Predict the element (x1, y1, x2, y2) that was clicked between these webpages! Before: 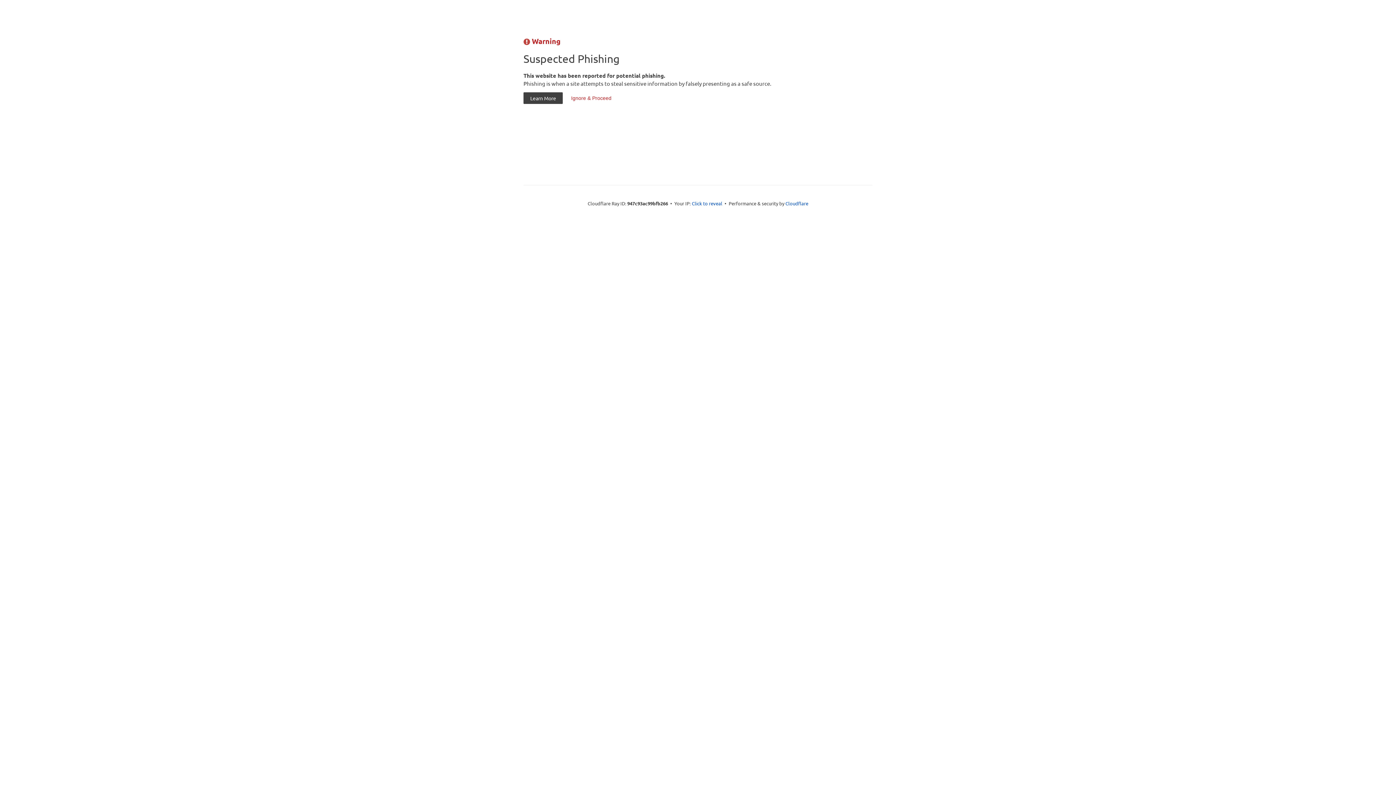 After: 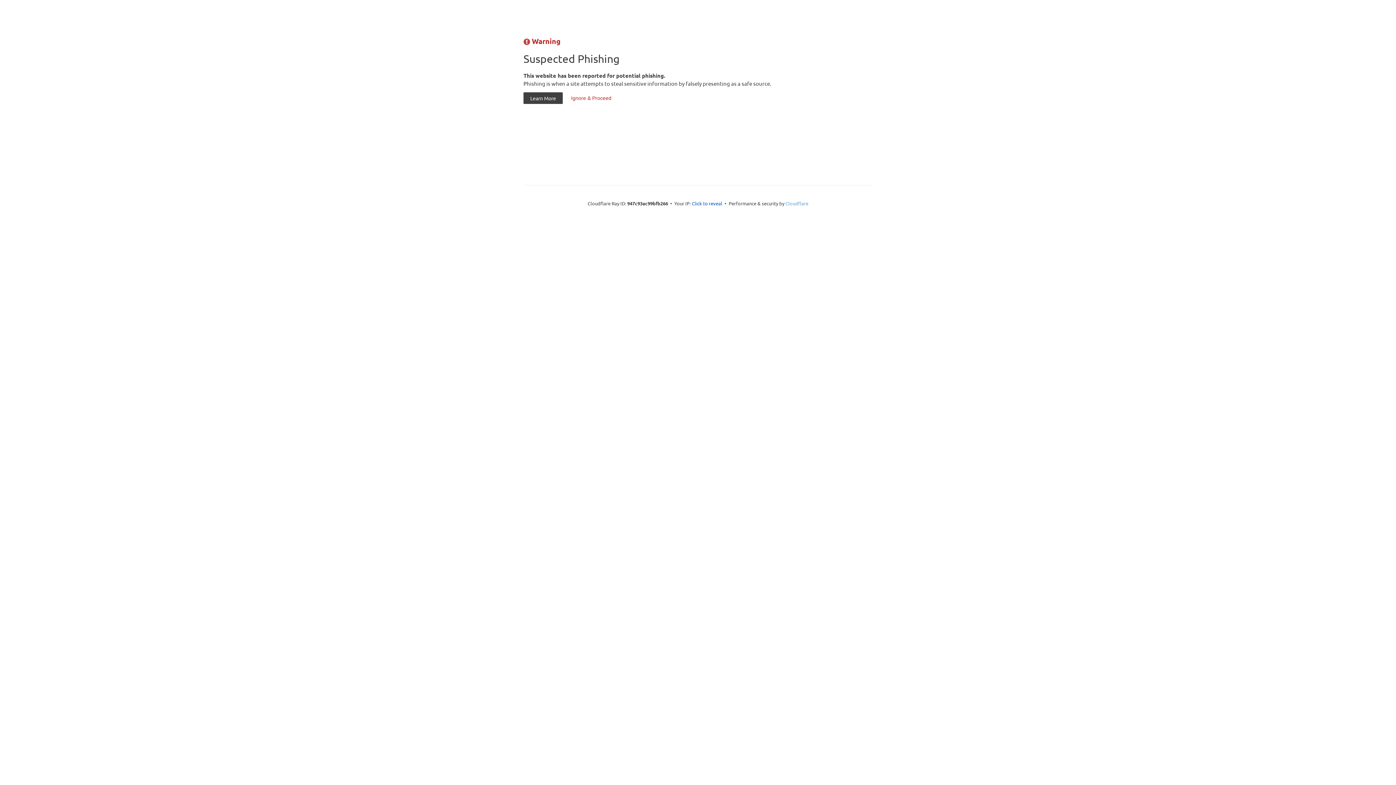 Action: label: Cloudflare bbox: (785, 200, 808, 206)